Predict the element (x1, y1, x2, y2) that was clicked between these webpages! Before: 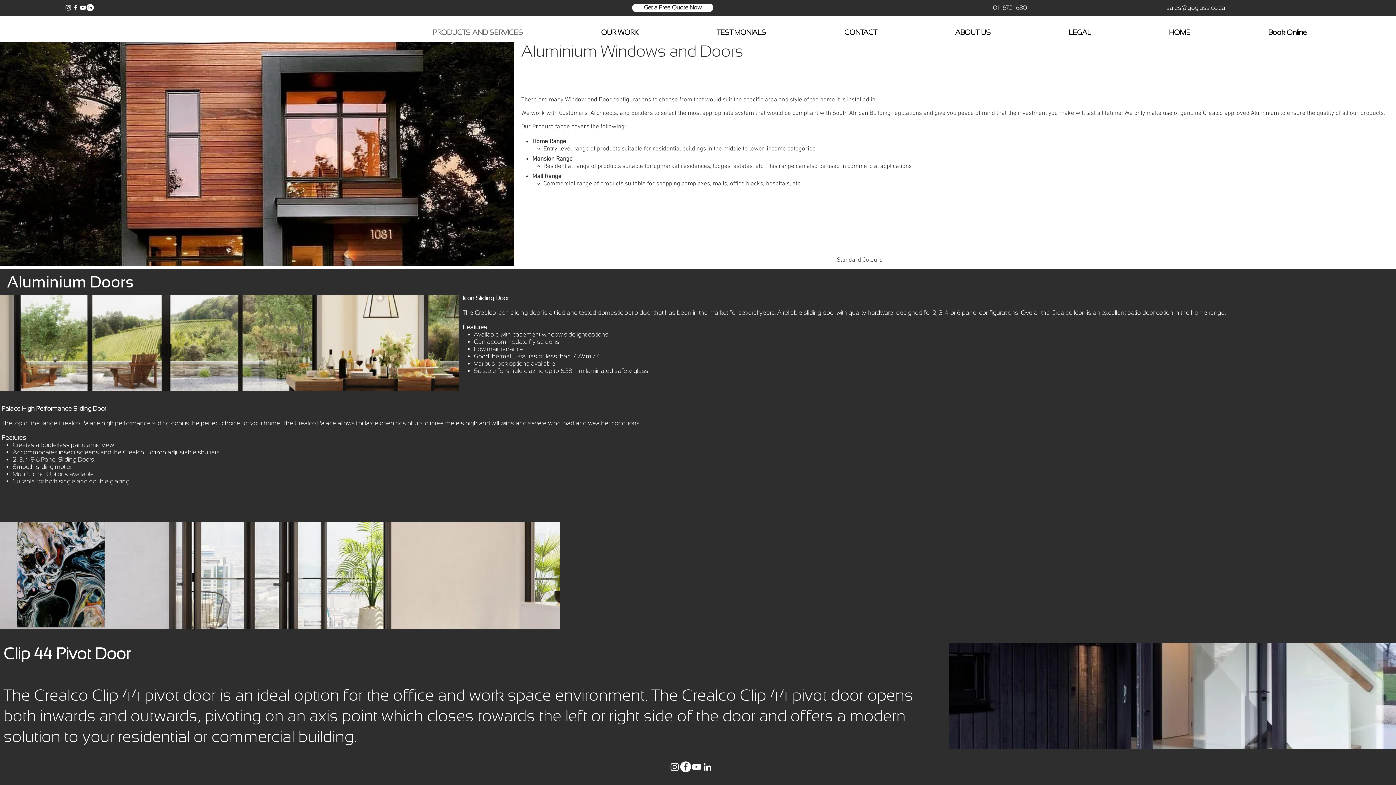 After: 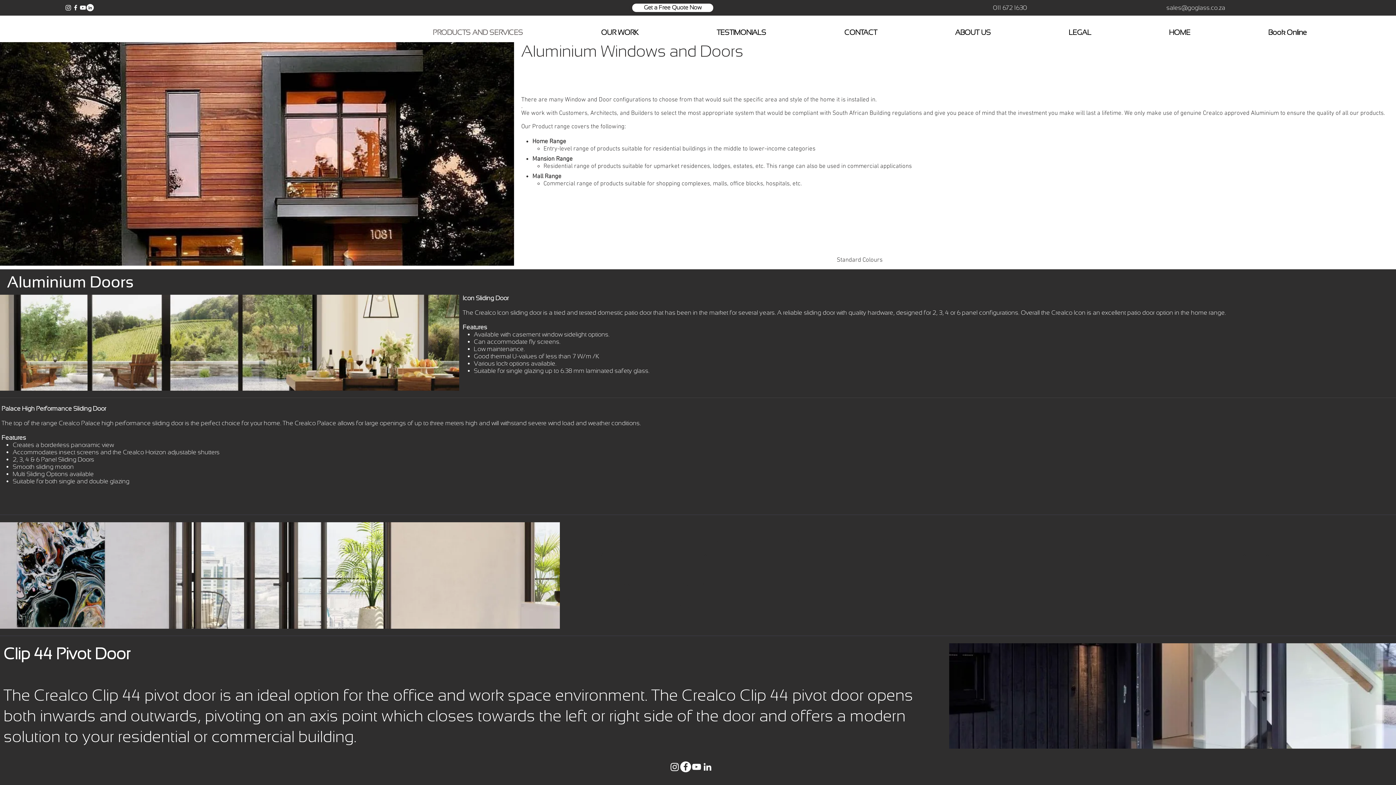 Action: label: LinkedIn bbox: (86, 4, 93, 11)